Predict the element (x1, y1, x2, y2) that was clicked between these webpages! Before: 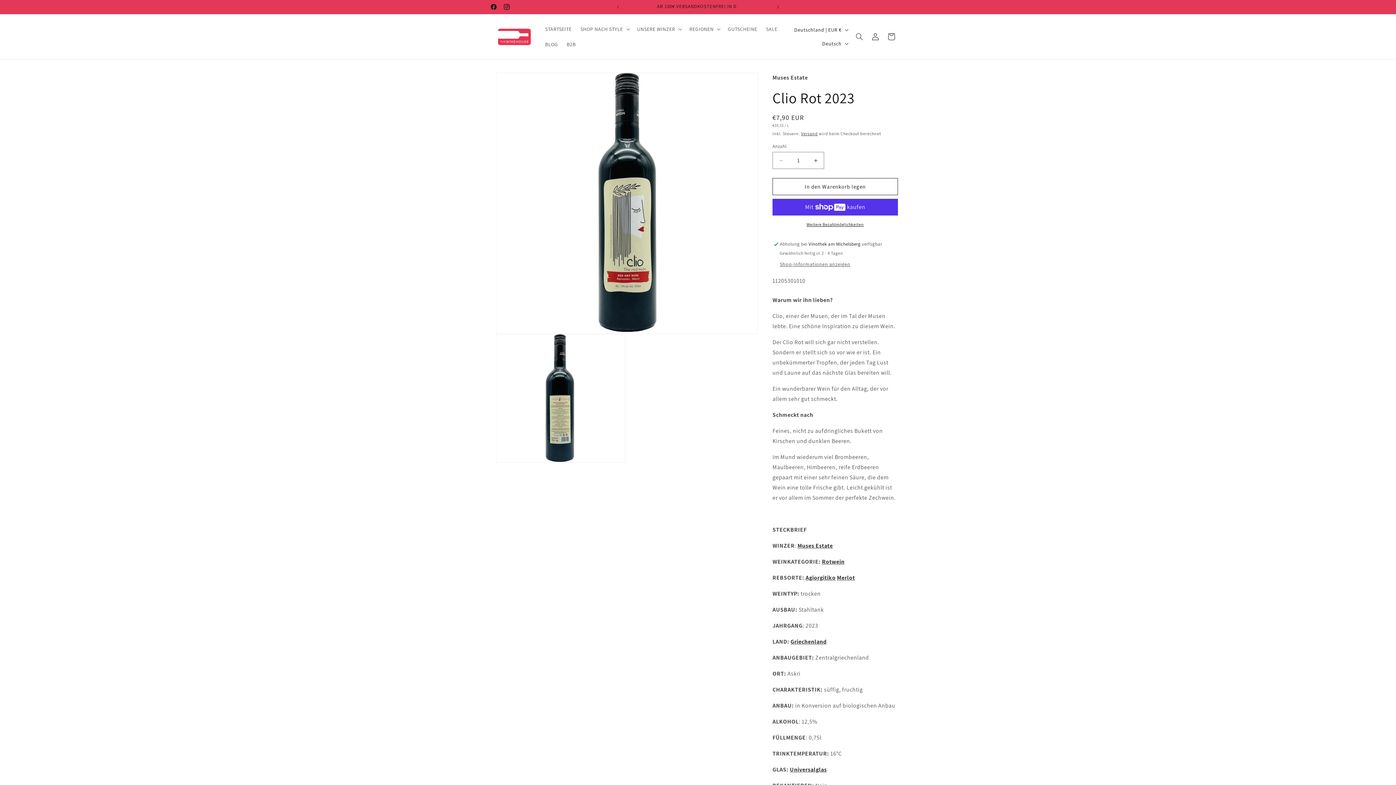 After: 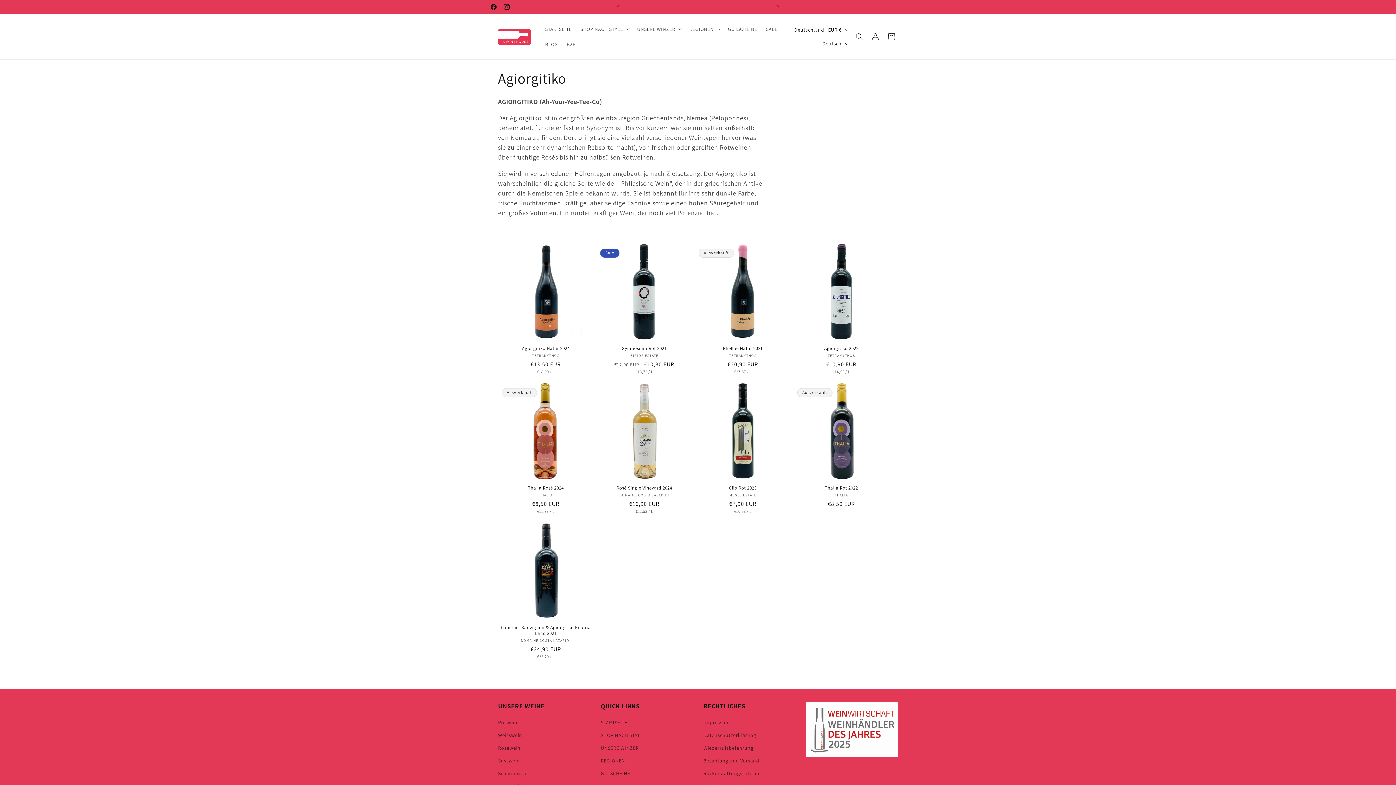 Action: label: Agiorgitiko bbox: (805, 574, 835, 581)